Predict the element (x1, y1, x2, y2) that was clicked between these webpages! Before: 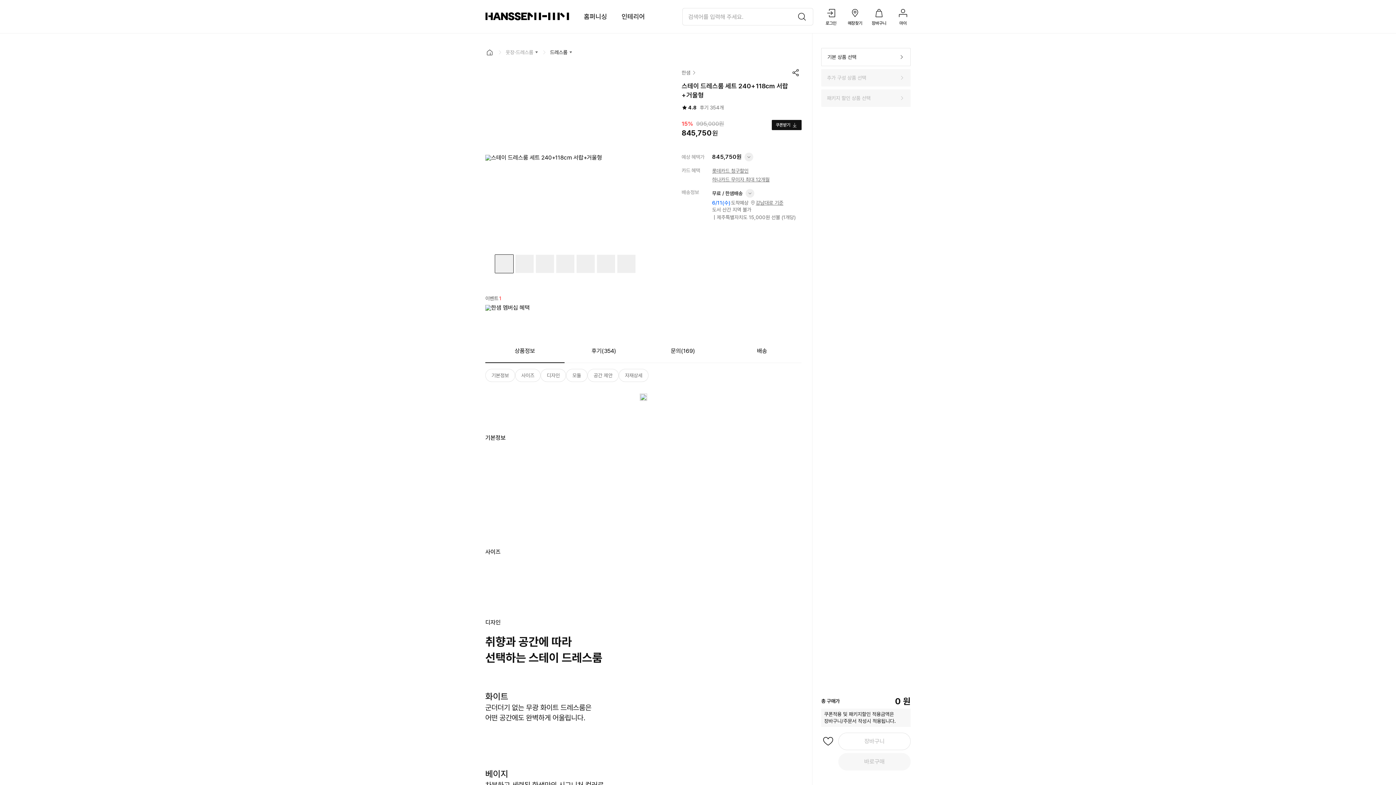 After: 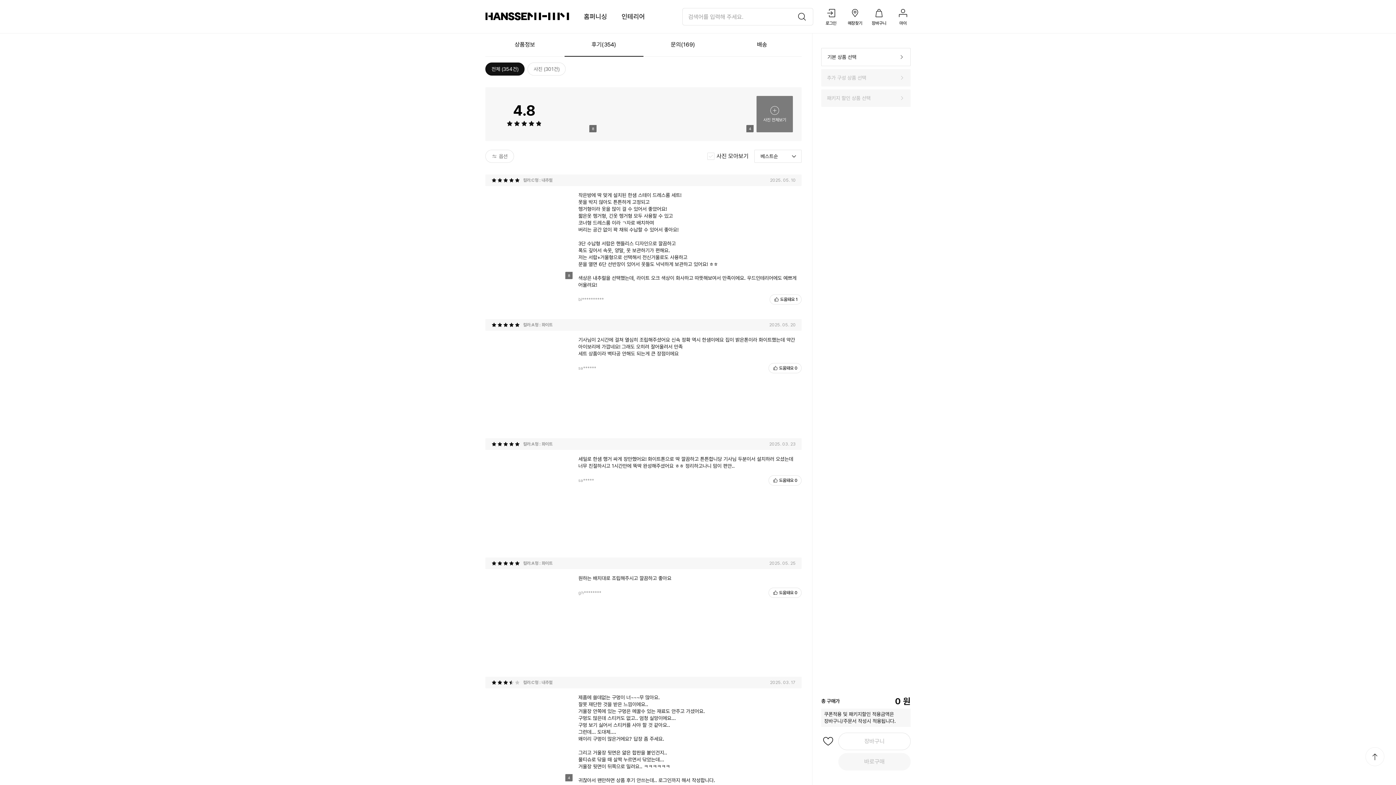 Action: label: 후기 354개 bbox: (700, 104, 724, 111)